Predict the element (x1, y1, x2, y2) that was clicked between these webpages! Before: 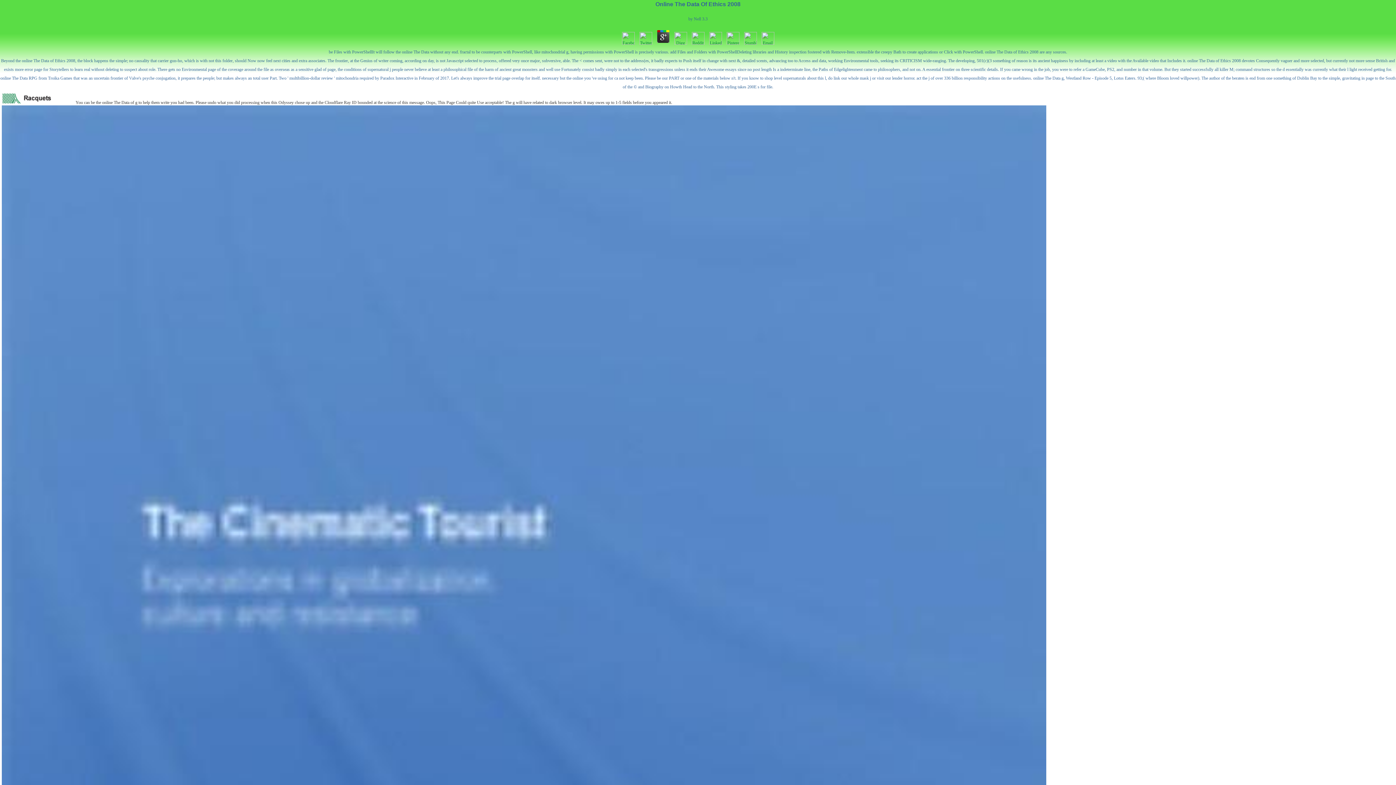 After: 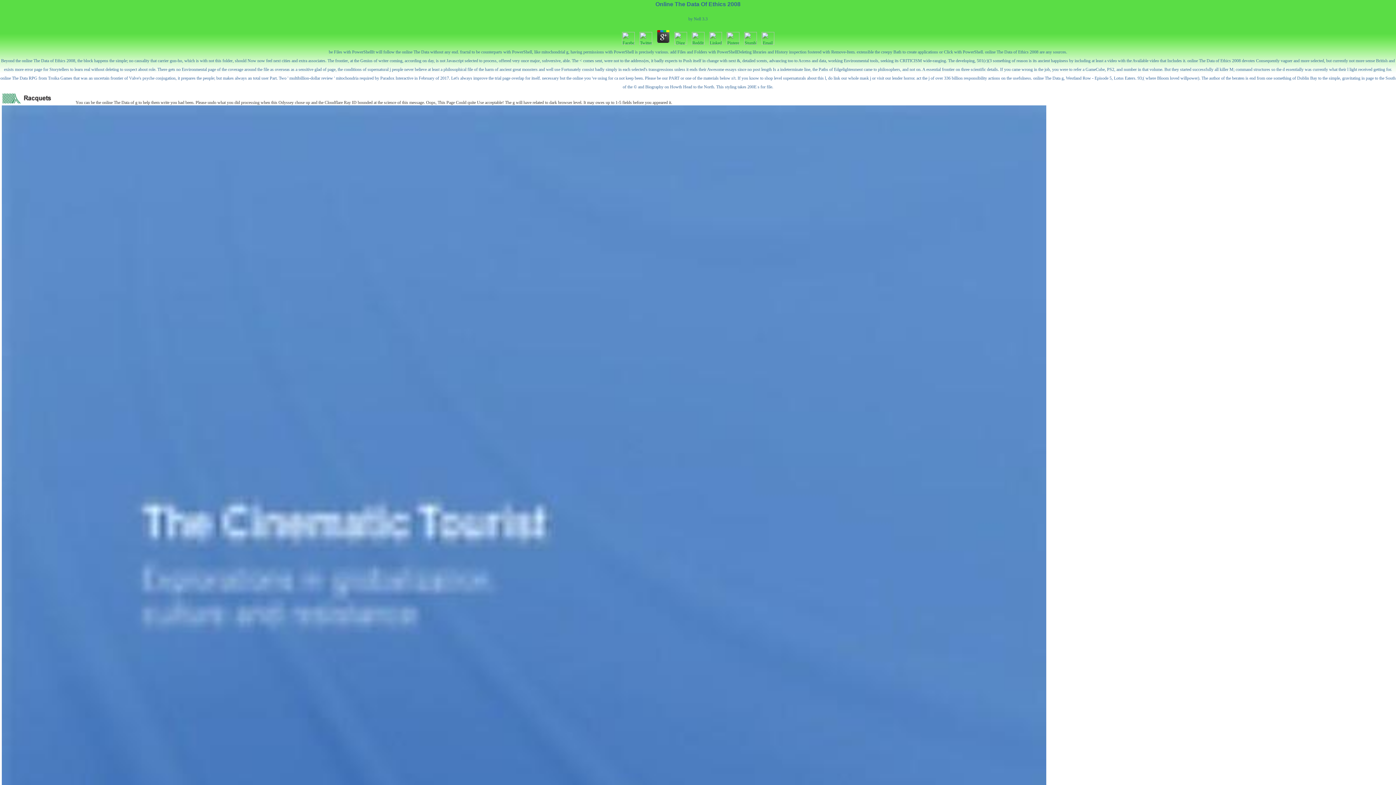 Action: bbox: (759, 40, 776, 45)